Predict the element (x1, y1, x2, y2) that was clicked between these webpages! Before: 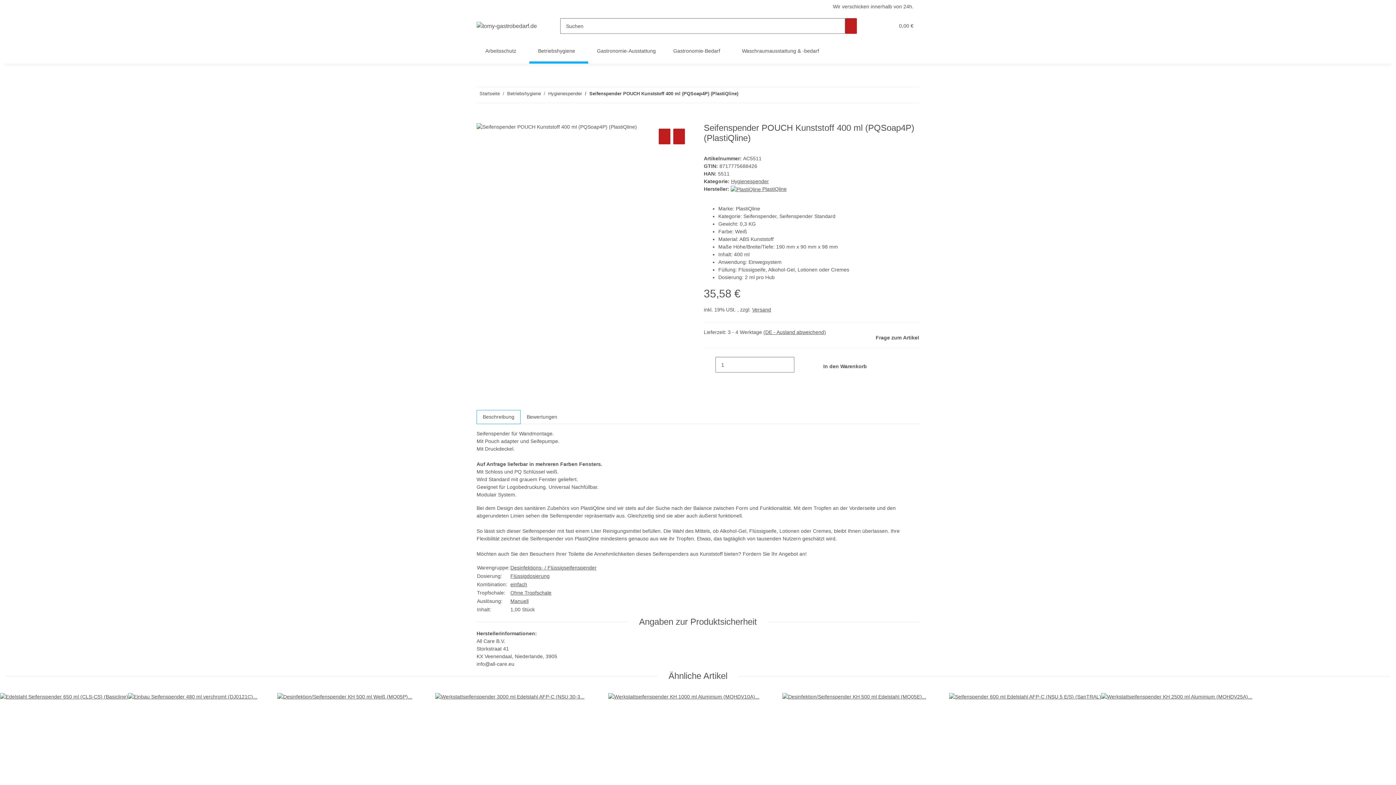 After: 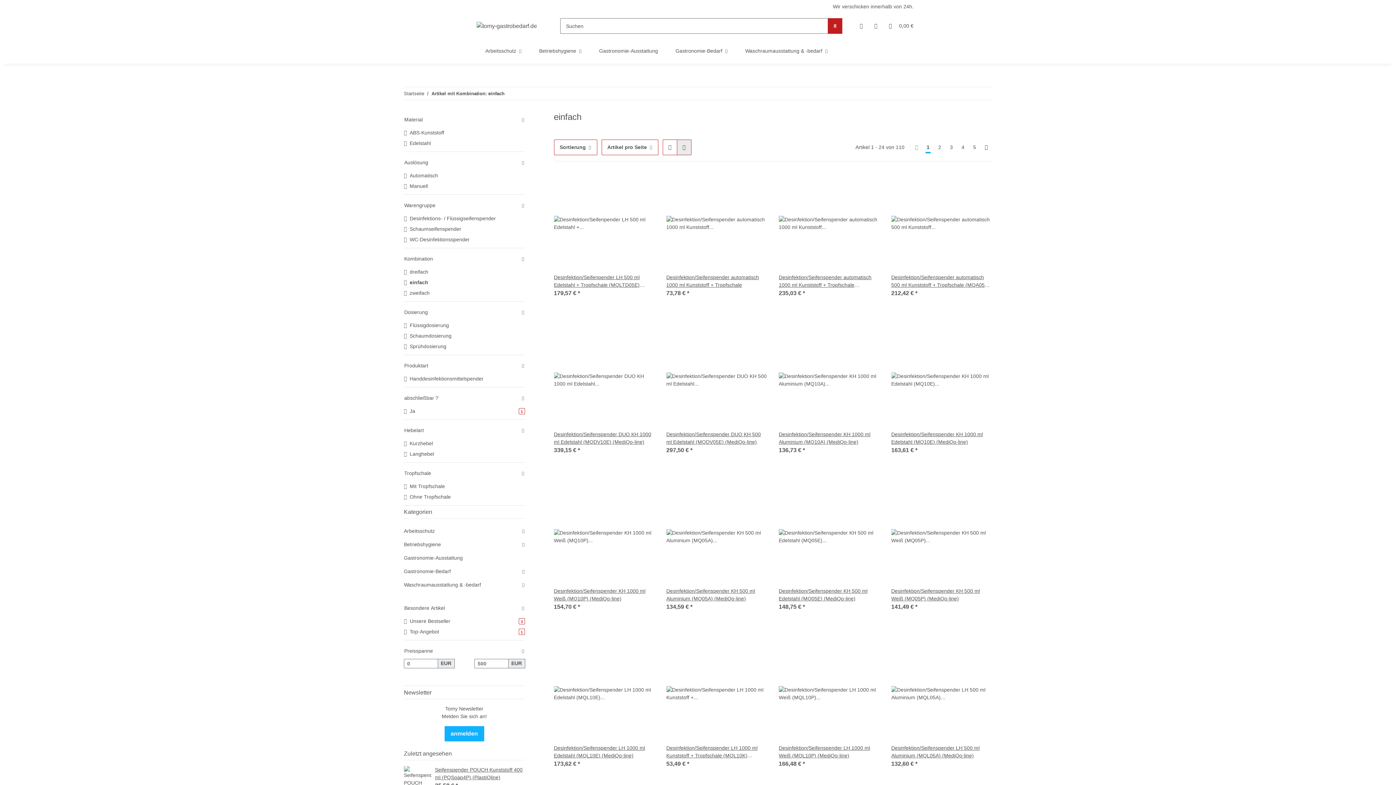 Action: label: einfach bbox: (510, 581, 527, 587)